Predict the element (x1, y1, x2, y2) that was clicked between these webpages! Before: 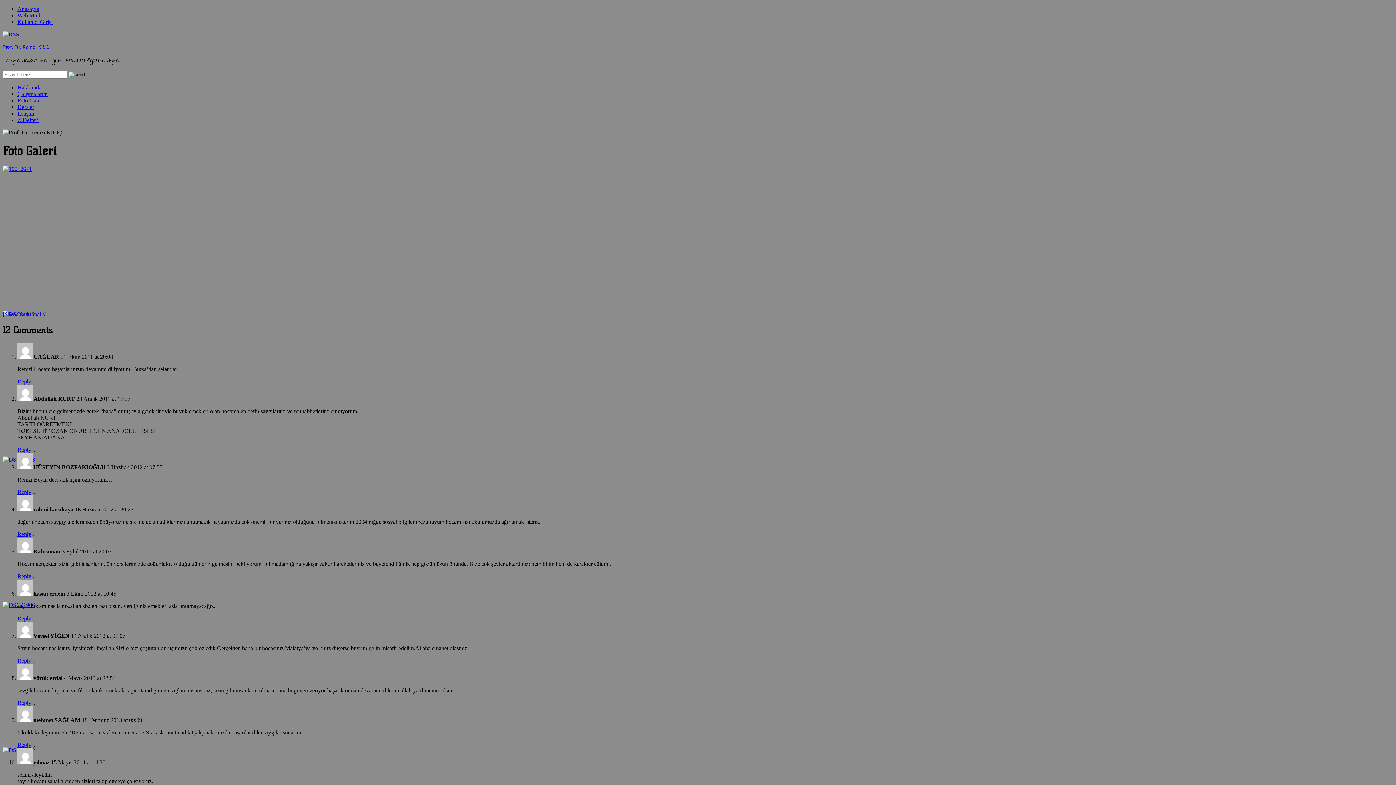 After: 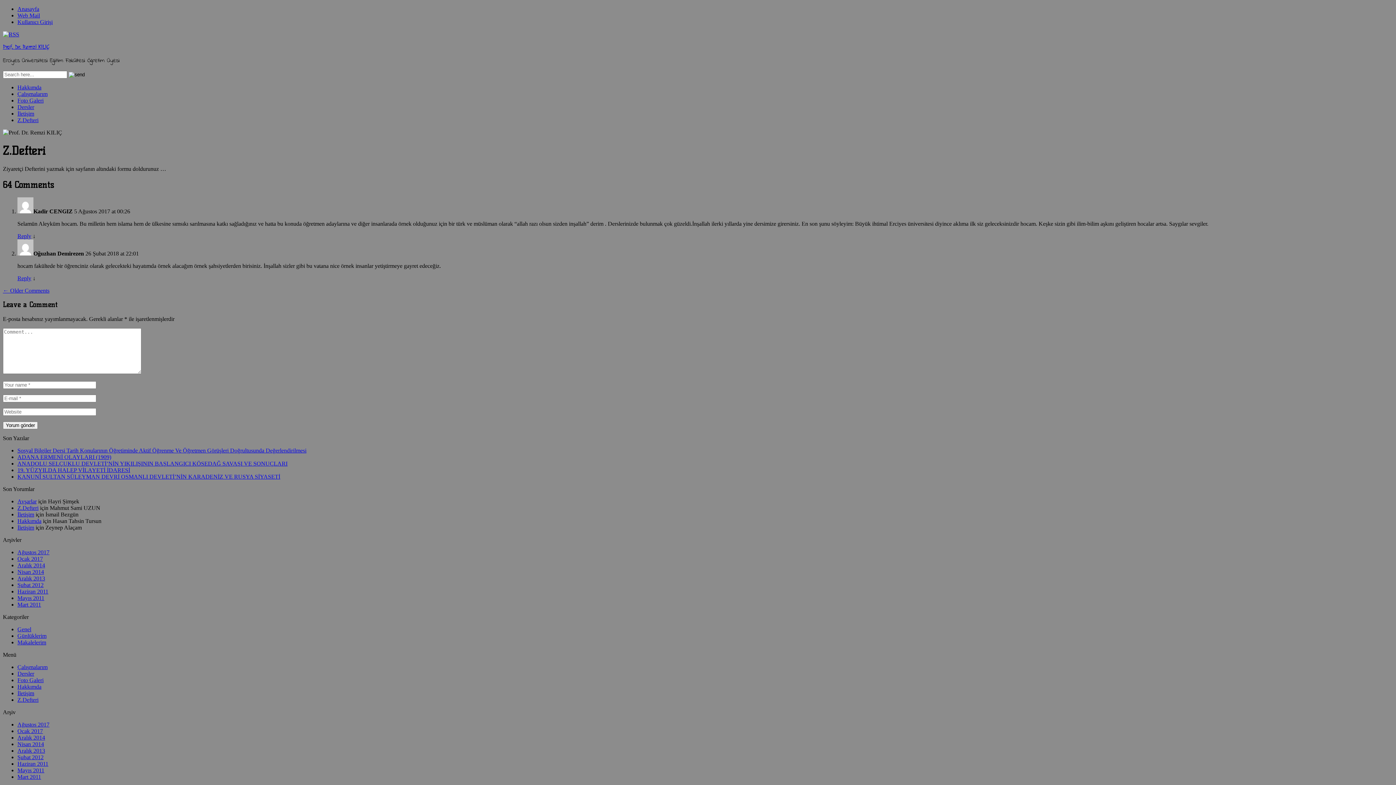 Action: label: Z.Defteri bbox: (17, 117, 38, 123)